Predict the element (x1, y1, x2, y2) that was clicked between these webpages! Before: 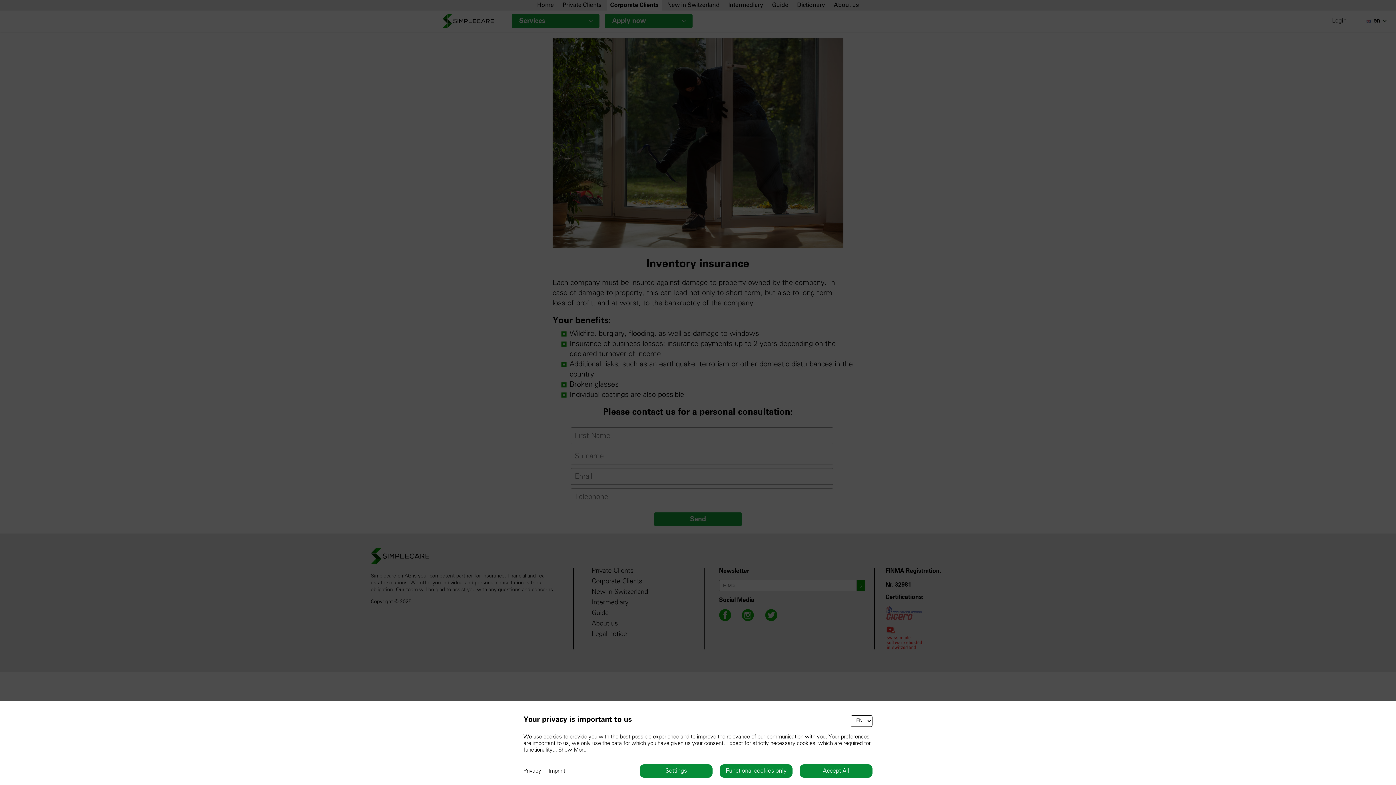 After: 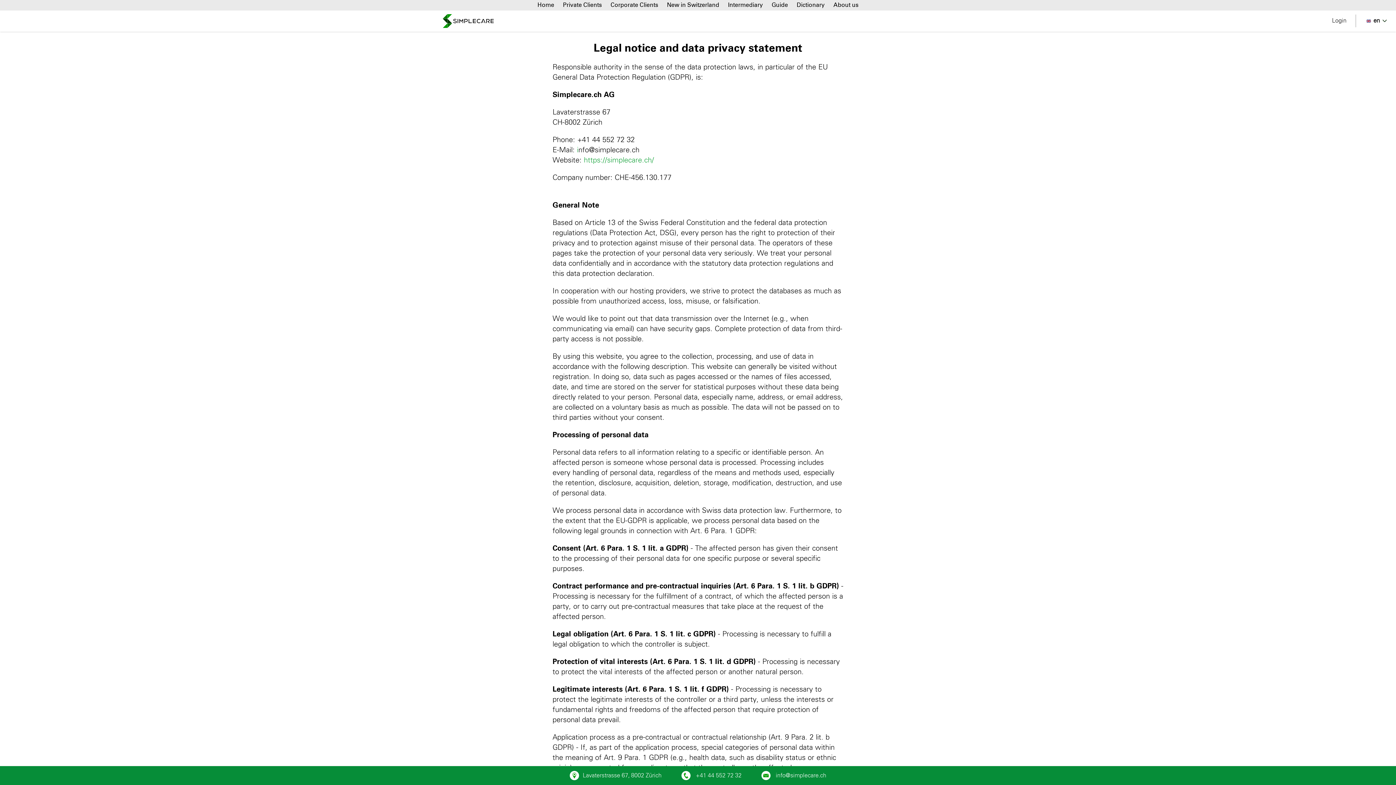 Action: bbox: (523, 768, 541, 774) label: Privacy